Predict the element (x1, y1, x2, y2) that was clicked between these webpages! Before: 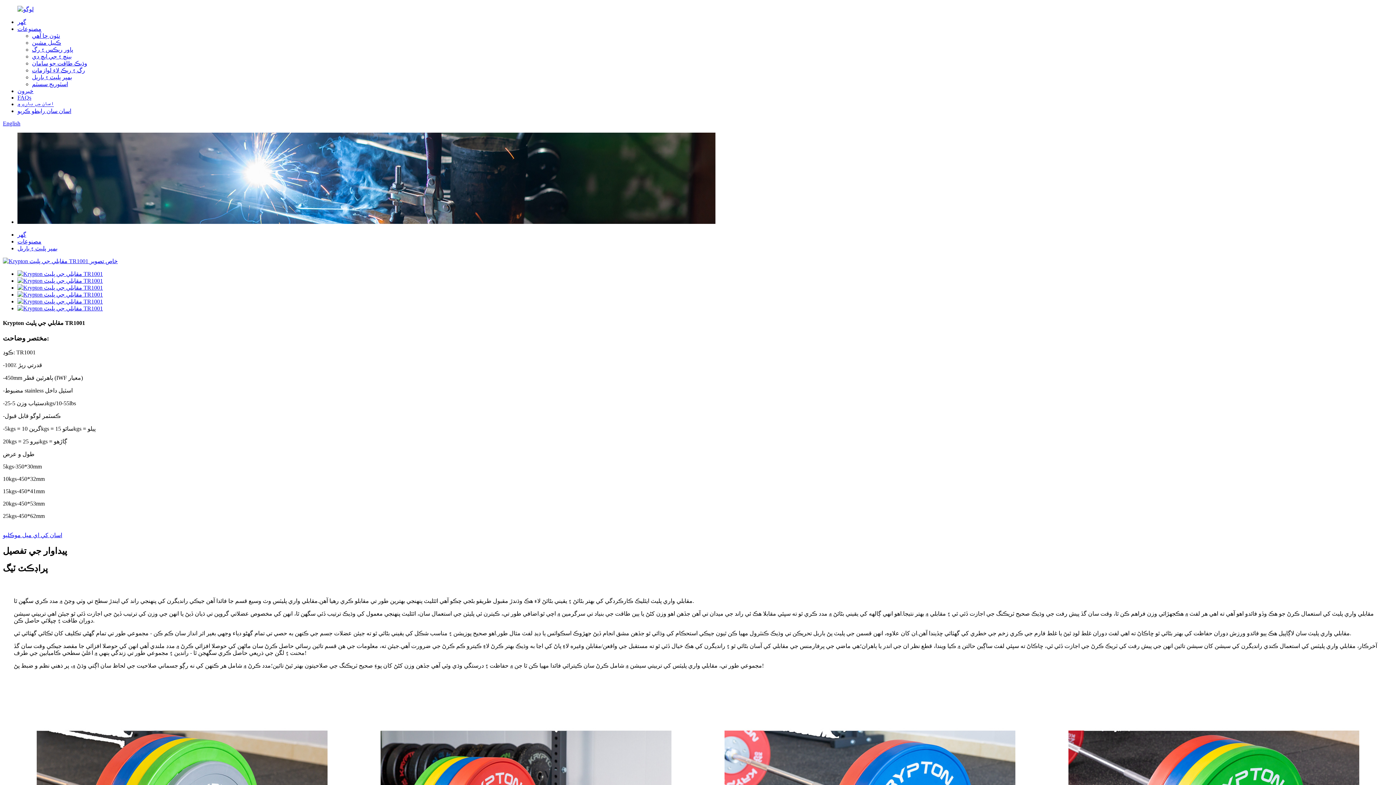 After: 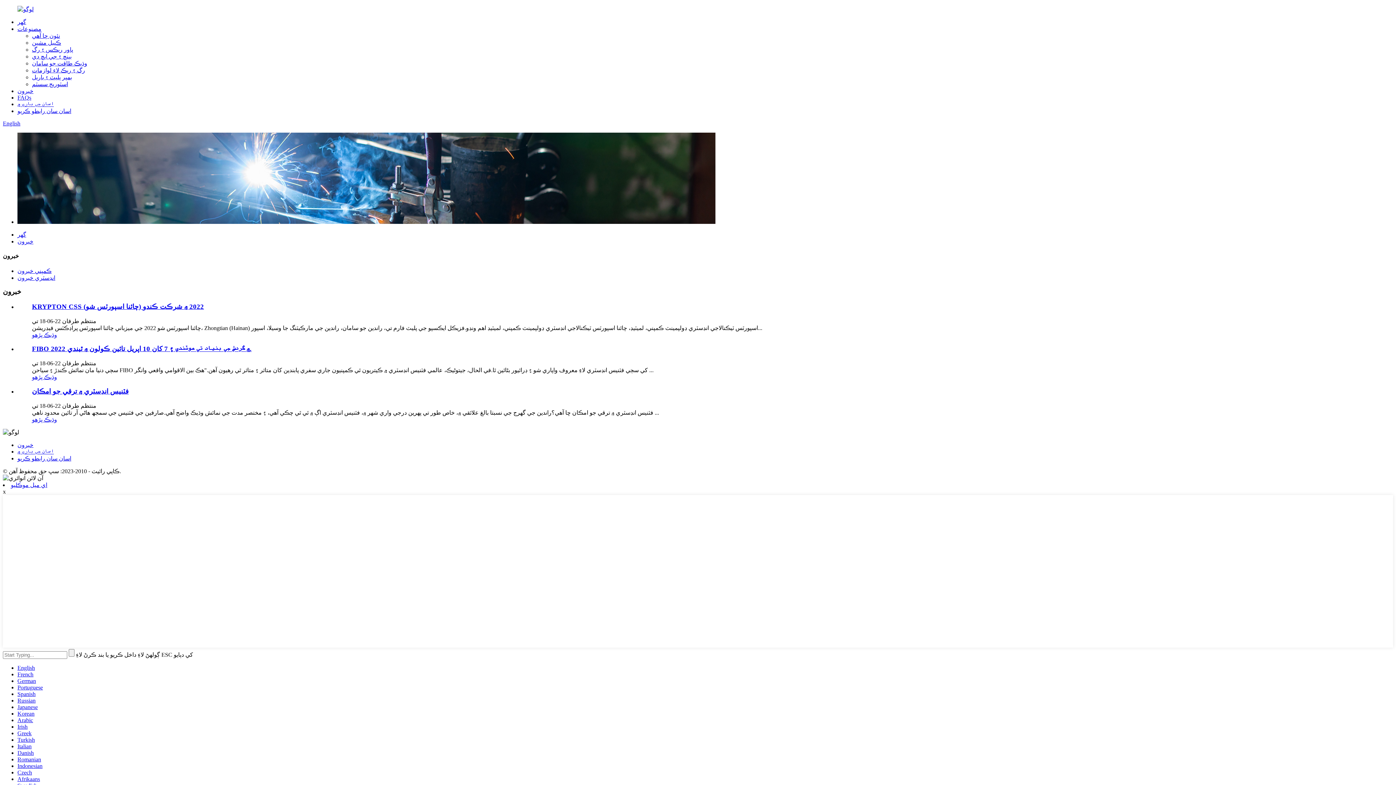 Action: bbox: (17, 88, 33, 94) label: خبرون